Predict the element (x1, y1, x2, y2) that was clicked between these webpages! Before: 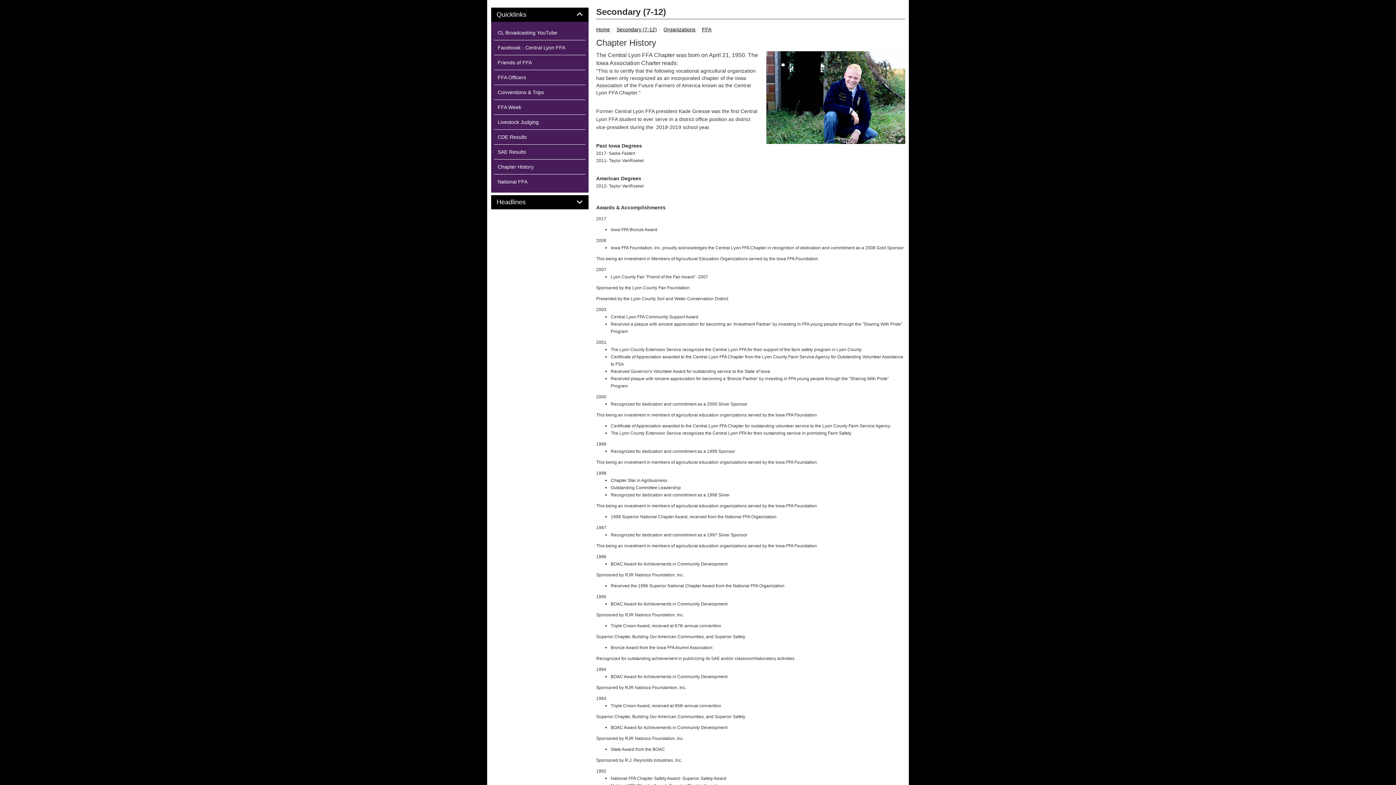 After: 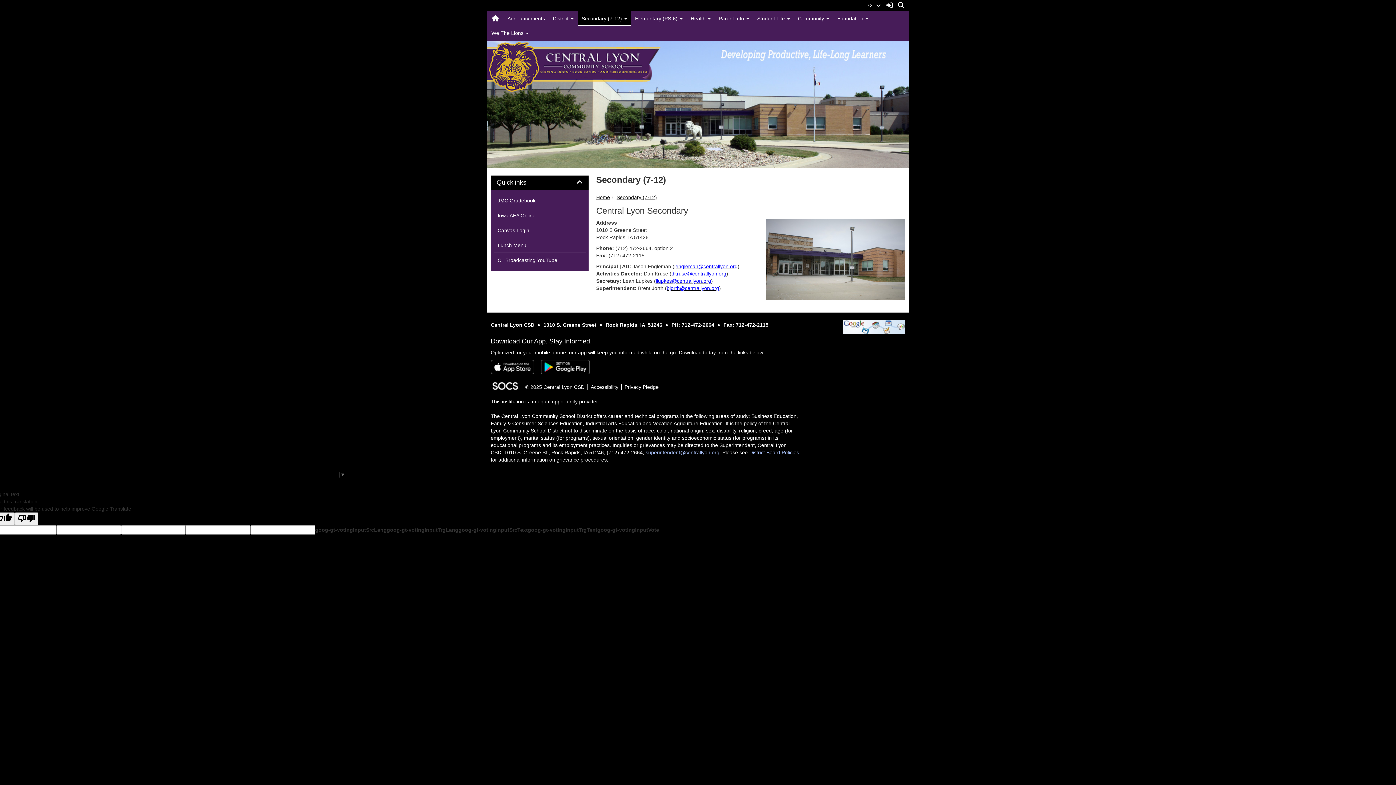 Action: bbox: (616, 26, 657, 32) label: breadcrumbs:
Secondary (7-12)